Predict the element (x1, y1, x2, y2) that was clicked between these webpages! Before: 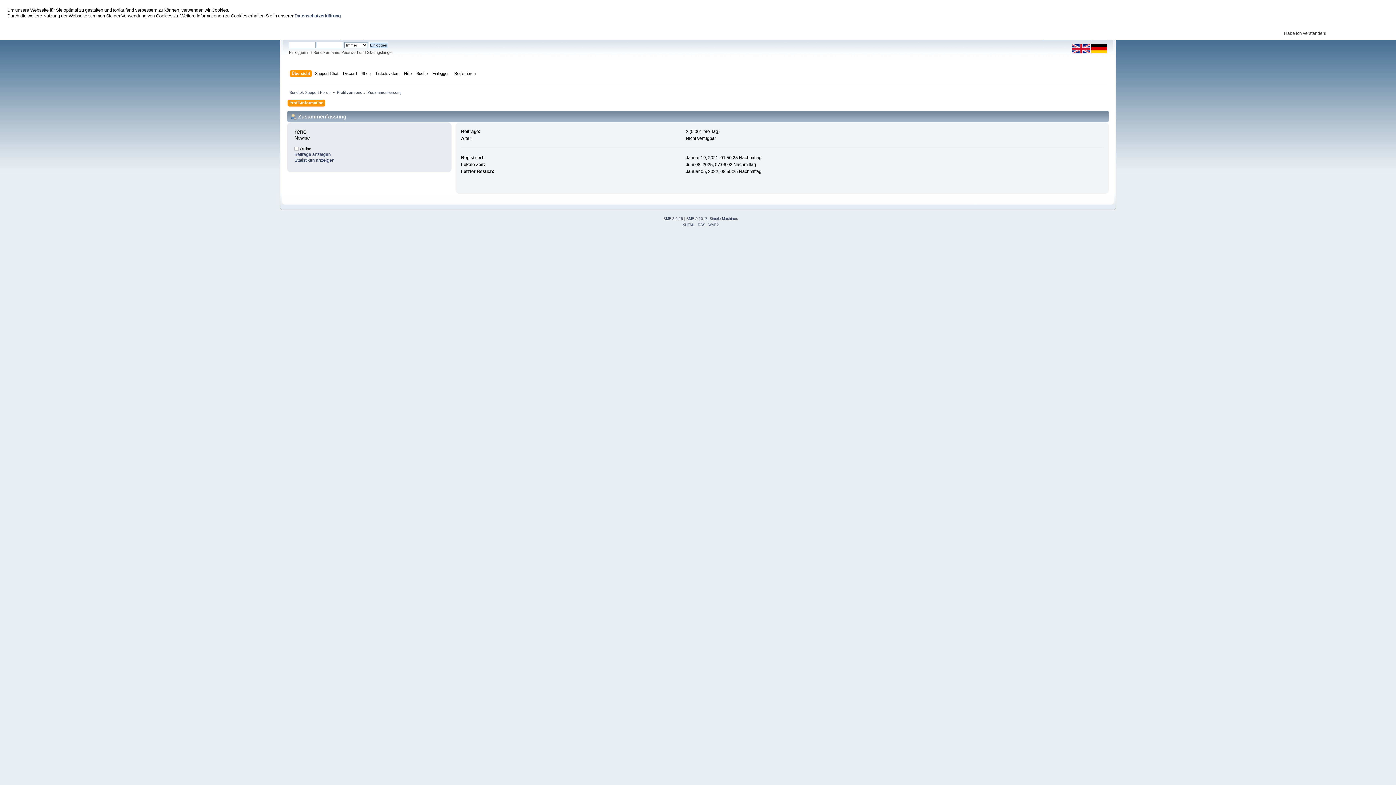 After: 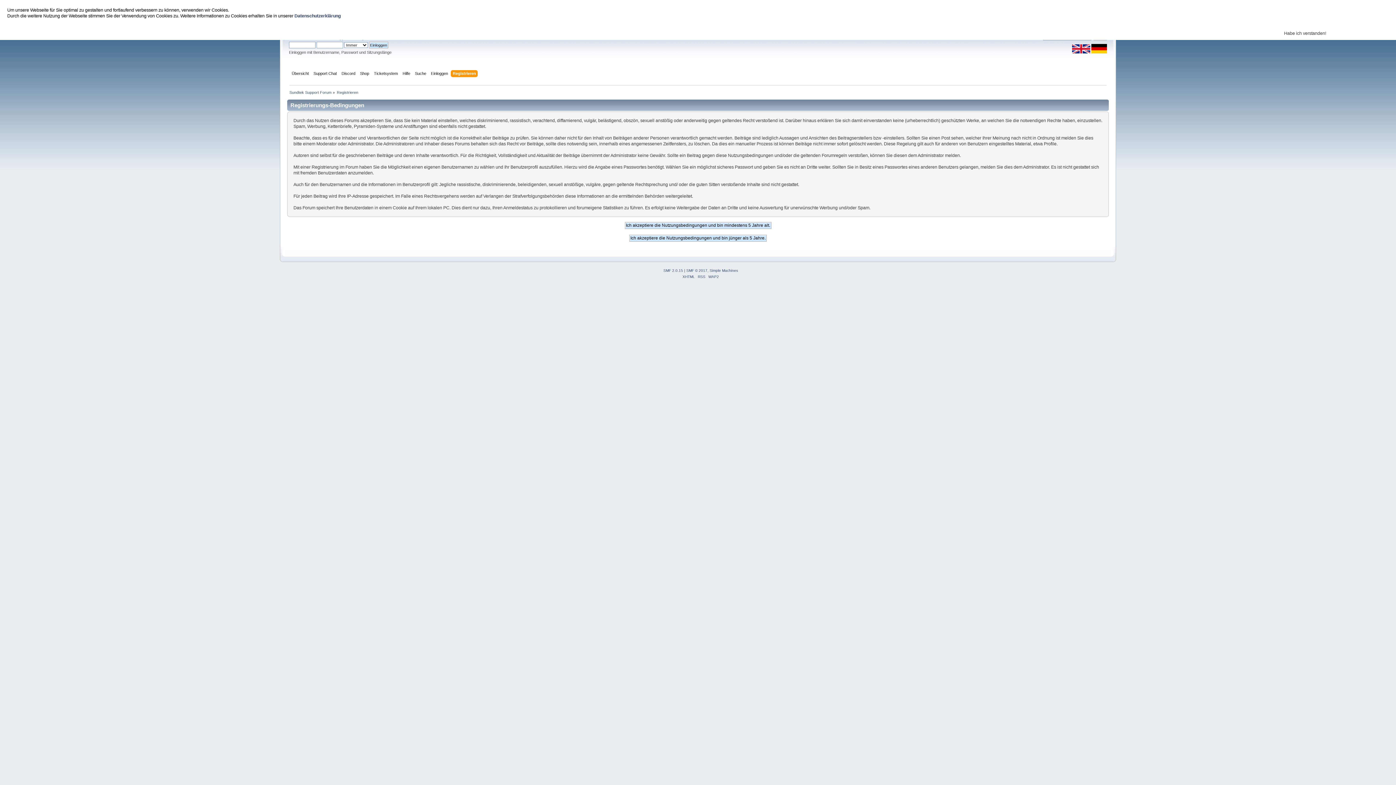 Action: bbox: (454, 70, 477, 78) label: Registrieren